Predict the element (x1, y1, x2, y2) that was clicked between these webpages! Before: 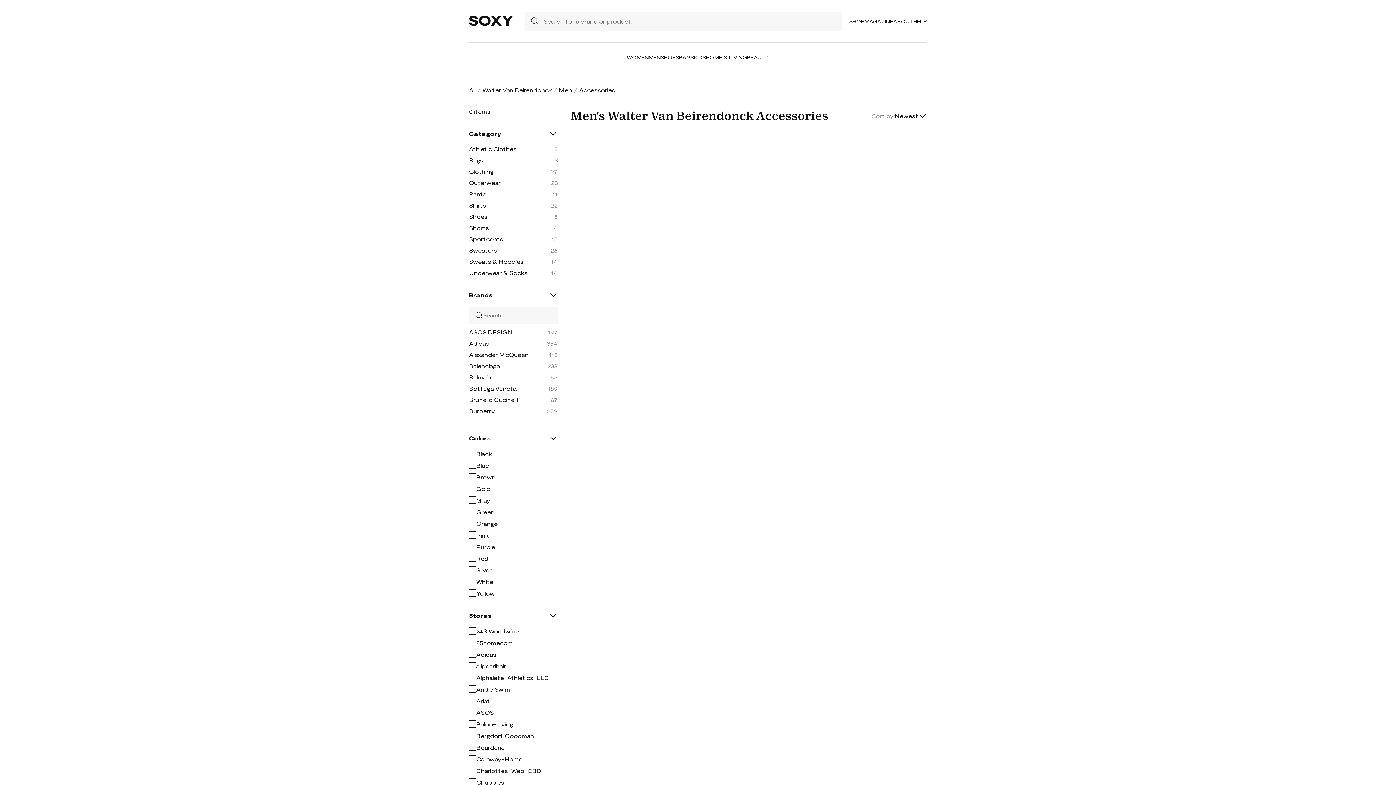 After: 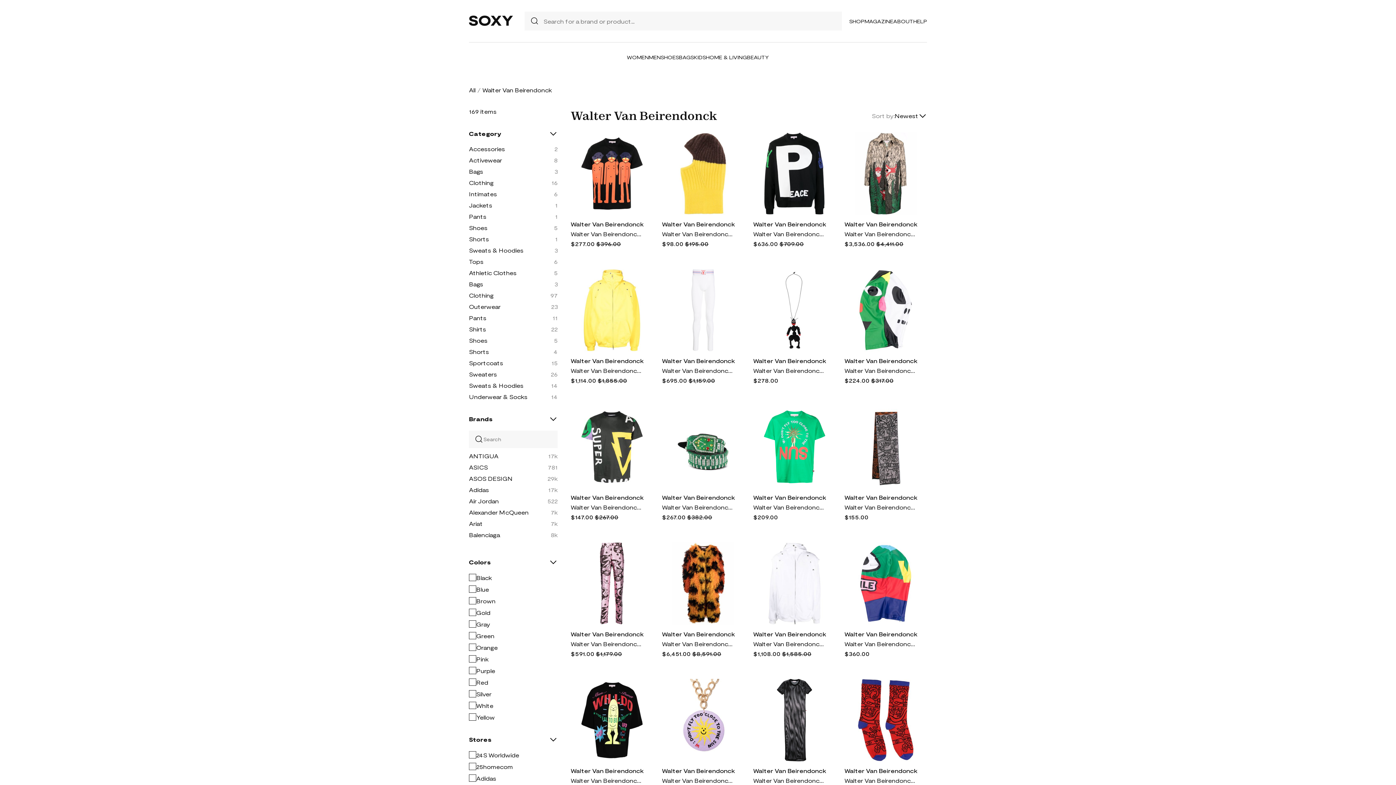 Action: label: Walter Van Beirendonck bbox: (482, 86, 552, 93)